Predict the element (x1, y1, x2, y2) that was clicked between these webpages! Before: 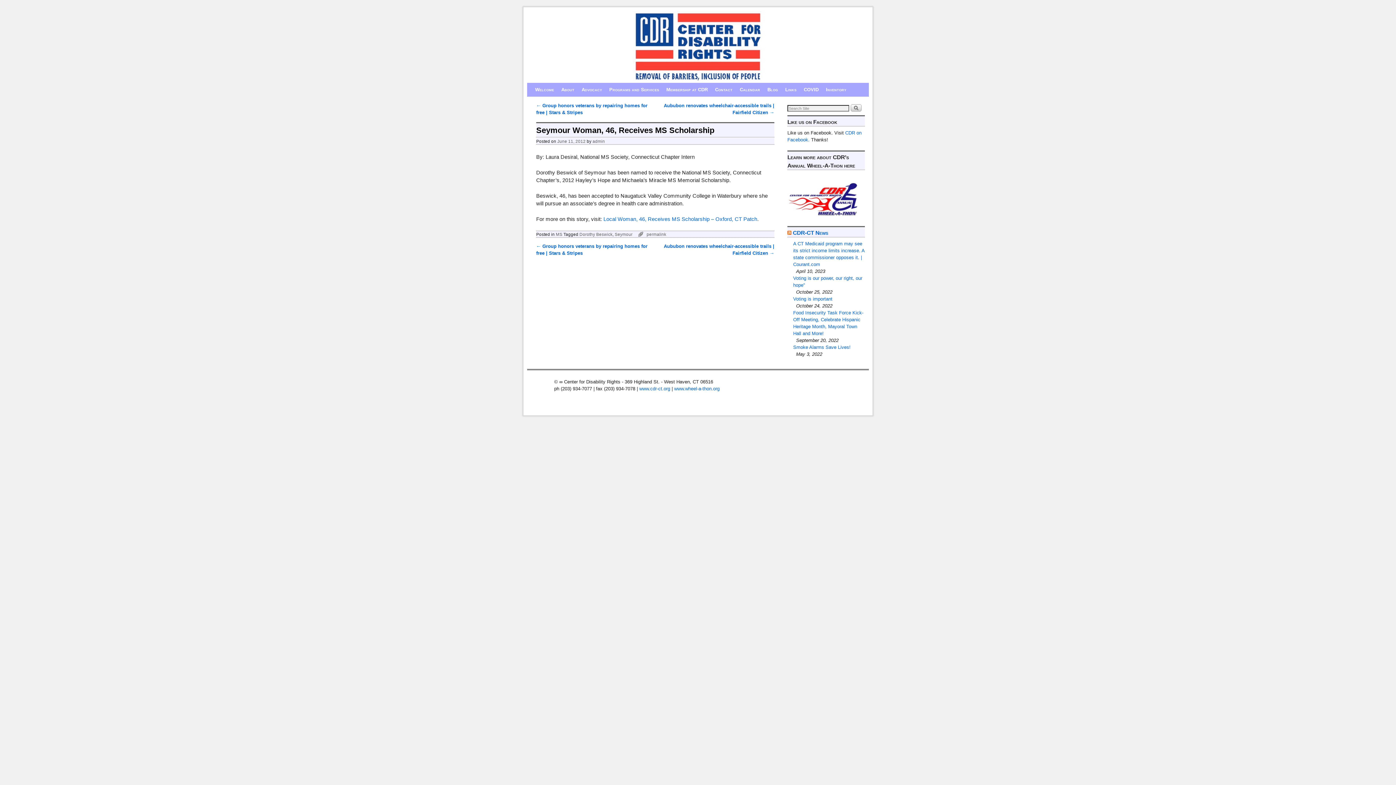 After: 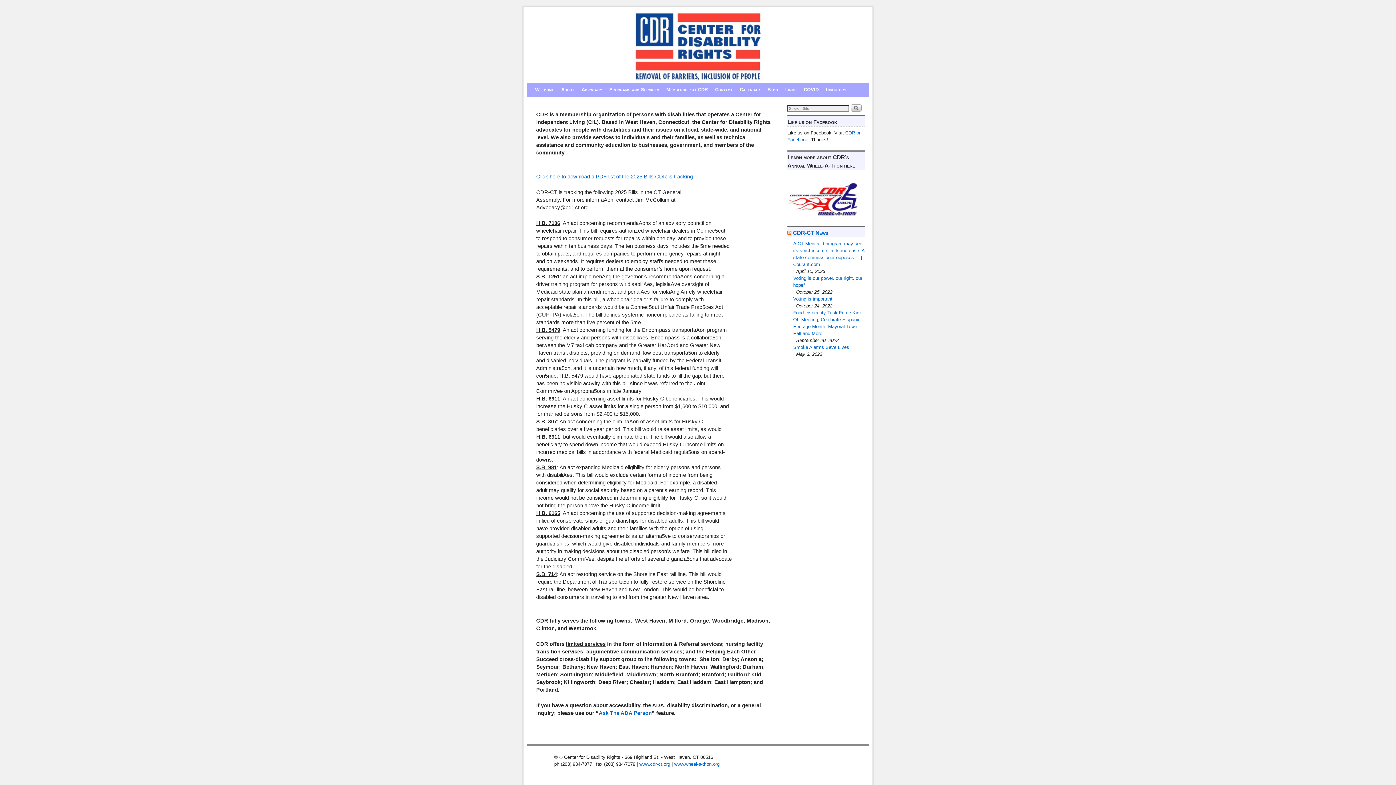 Action: bbox: (793, 229, 828, 236) label: CDR-CT News